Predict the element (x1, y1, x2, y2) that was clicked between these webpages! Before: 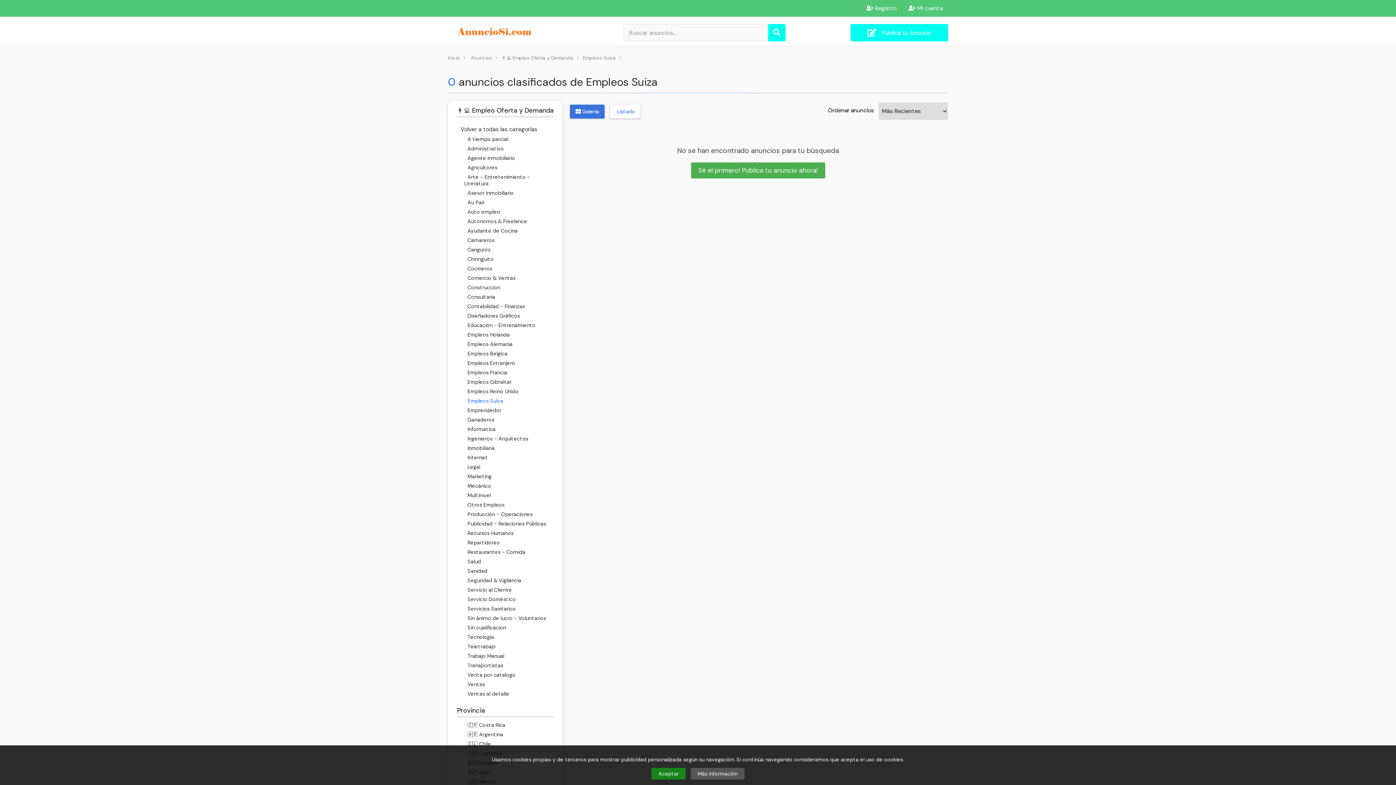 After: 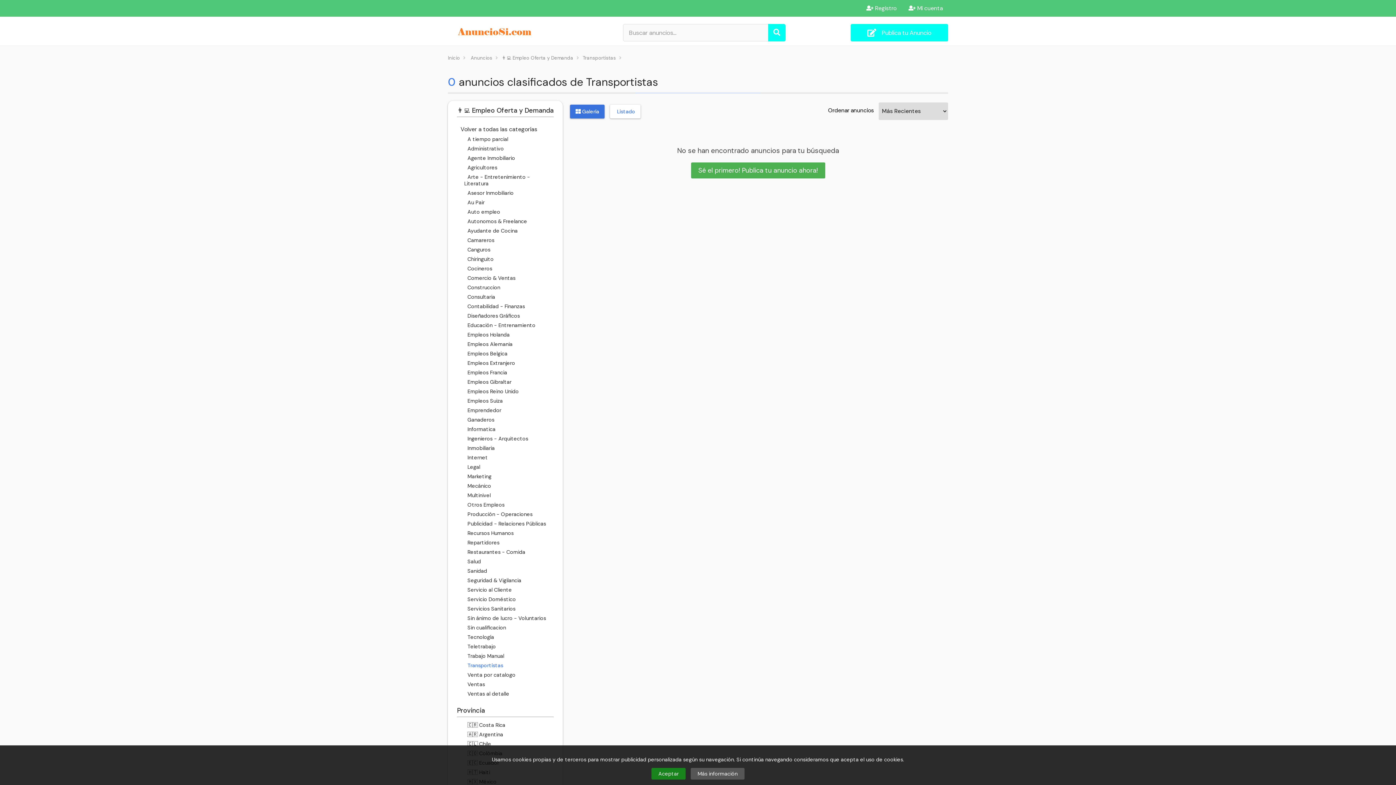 Action: label:  Transportistas bbox: (464, 661, 503, 669)